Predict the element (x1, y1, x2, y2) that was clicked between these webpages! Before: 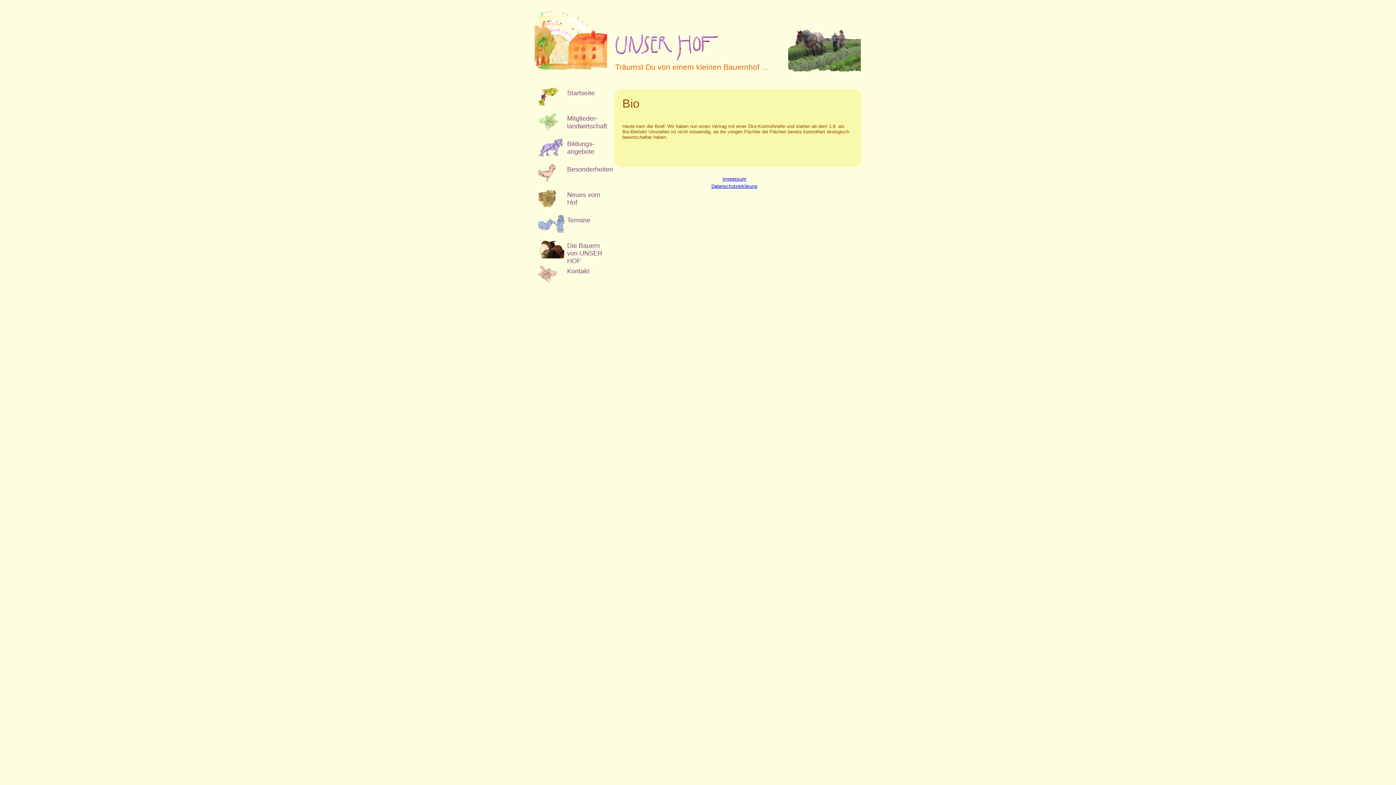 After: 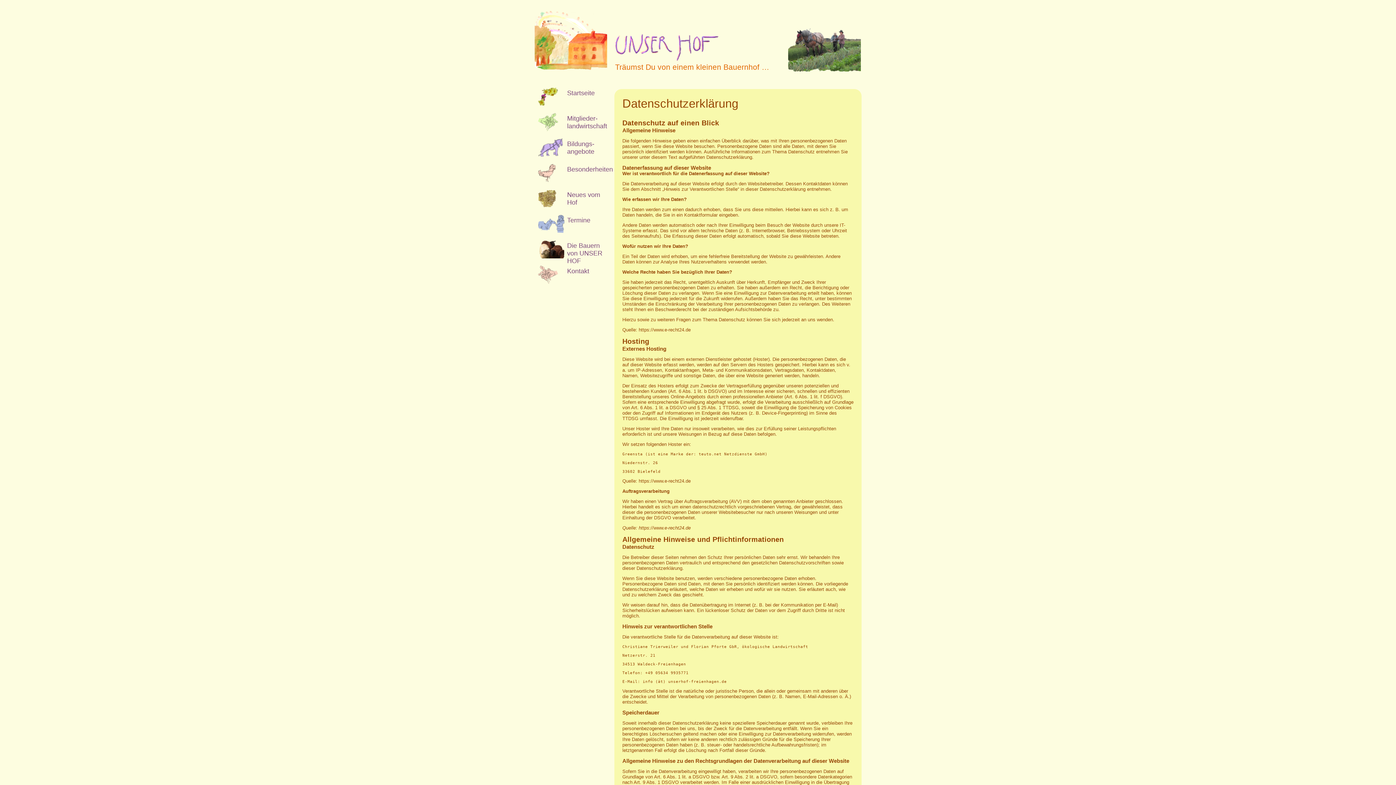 Action: bbox: (711, 183, 757, 189) label: Datenschutzerklärung